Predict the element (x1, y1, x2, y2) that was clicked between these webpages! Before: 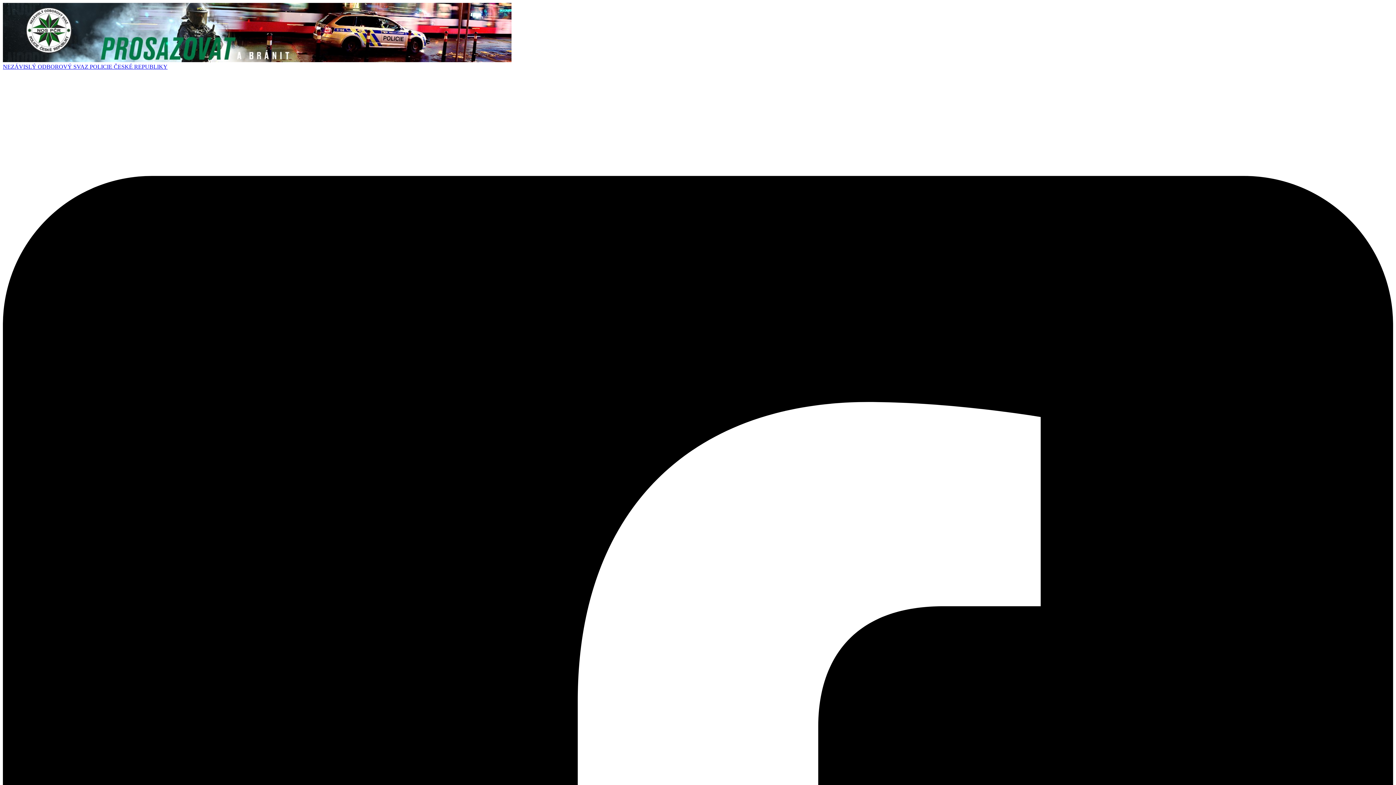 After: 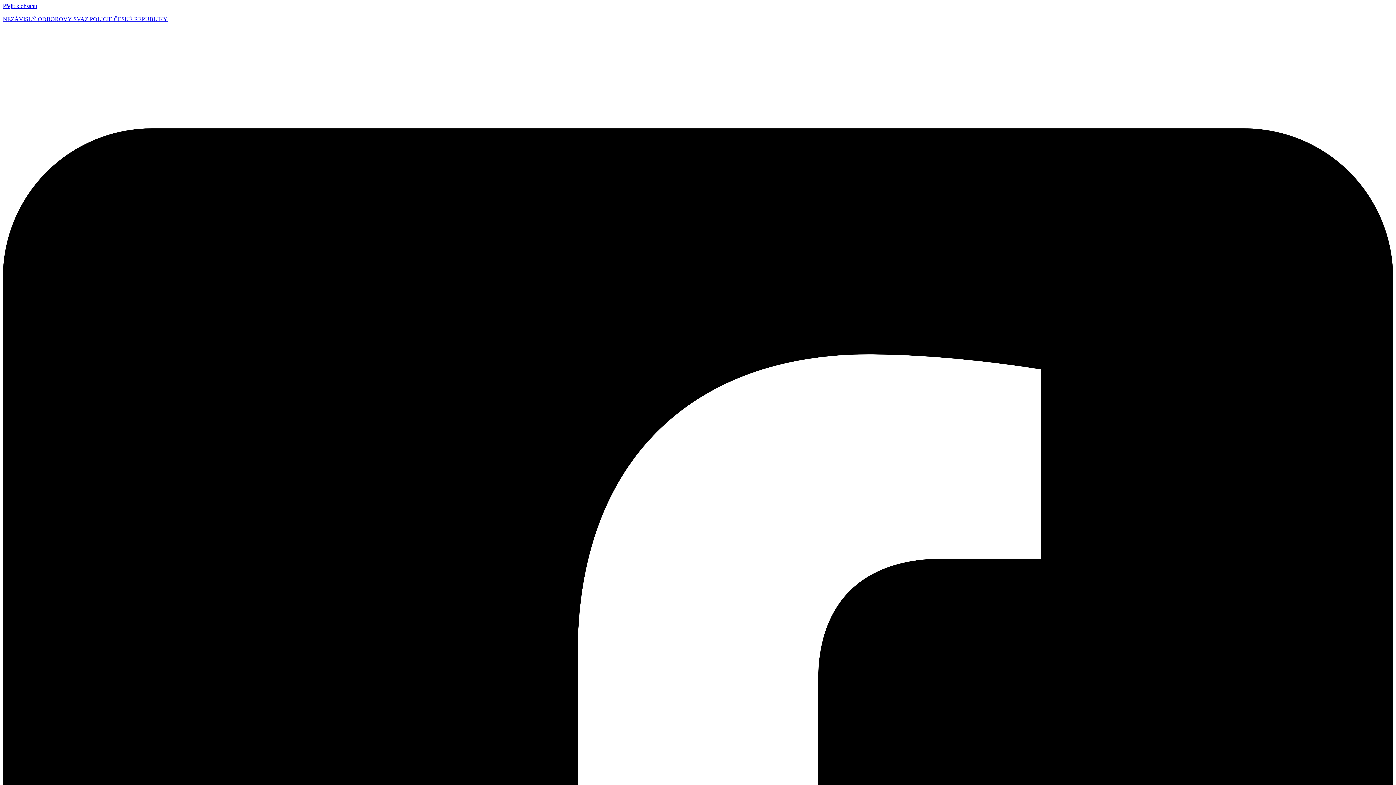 Action: label: NEZÁVISLÝ ODBOROVÝ SVAZ POLICIE ČESKÉ REPUBLIKY bbox: (2, 63, 167, 69)